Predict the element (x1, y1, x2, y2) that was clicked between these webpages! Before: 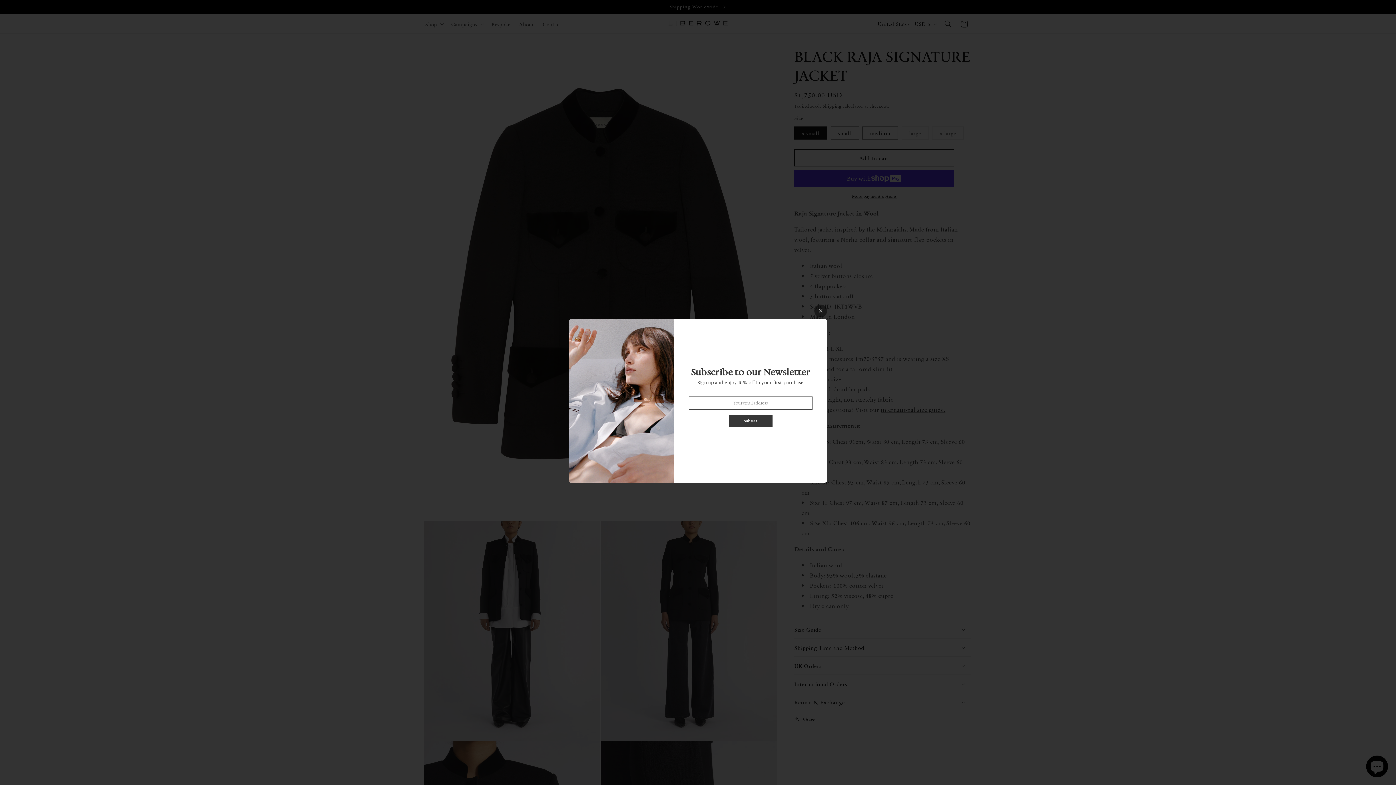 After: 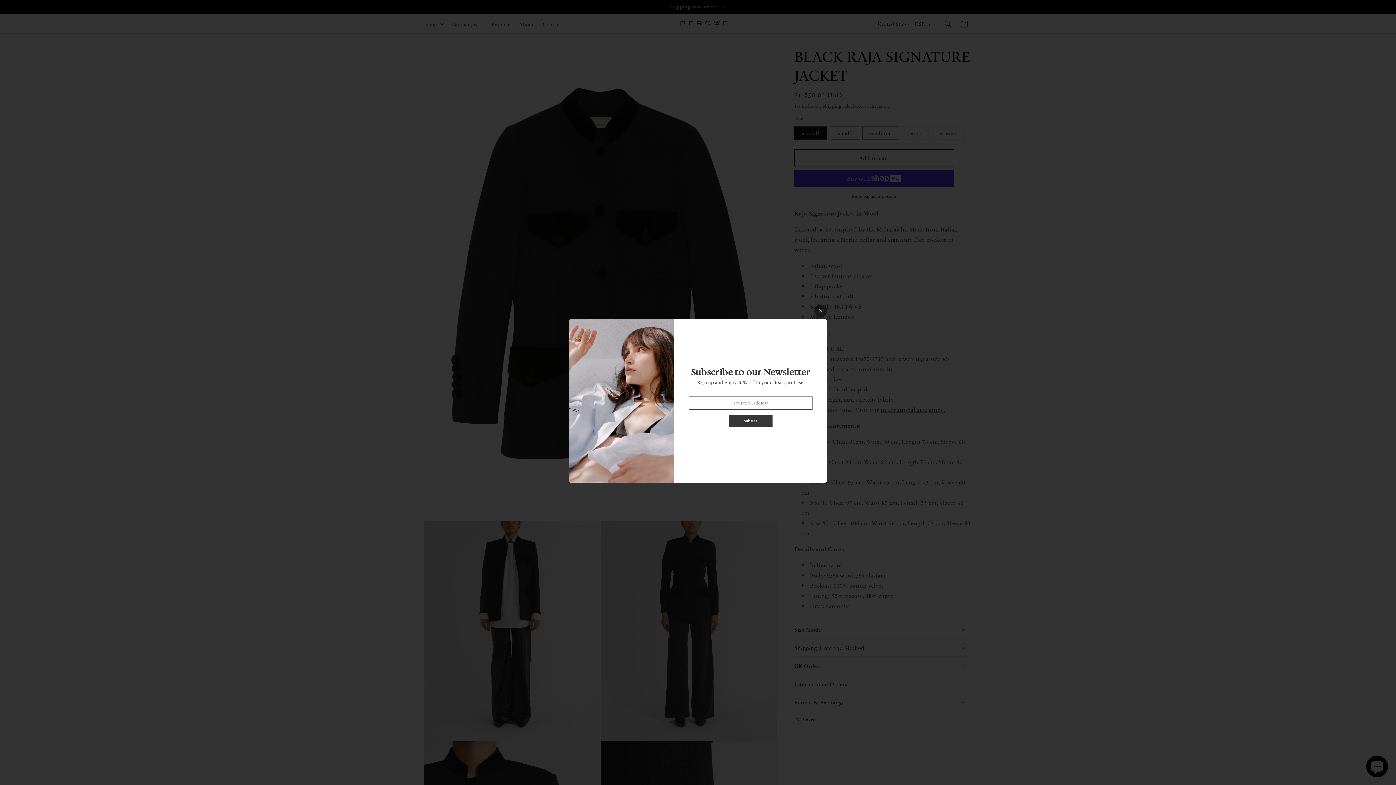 Action: label: Submit bbox: (729, 415, 772, 427)